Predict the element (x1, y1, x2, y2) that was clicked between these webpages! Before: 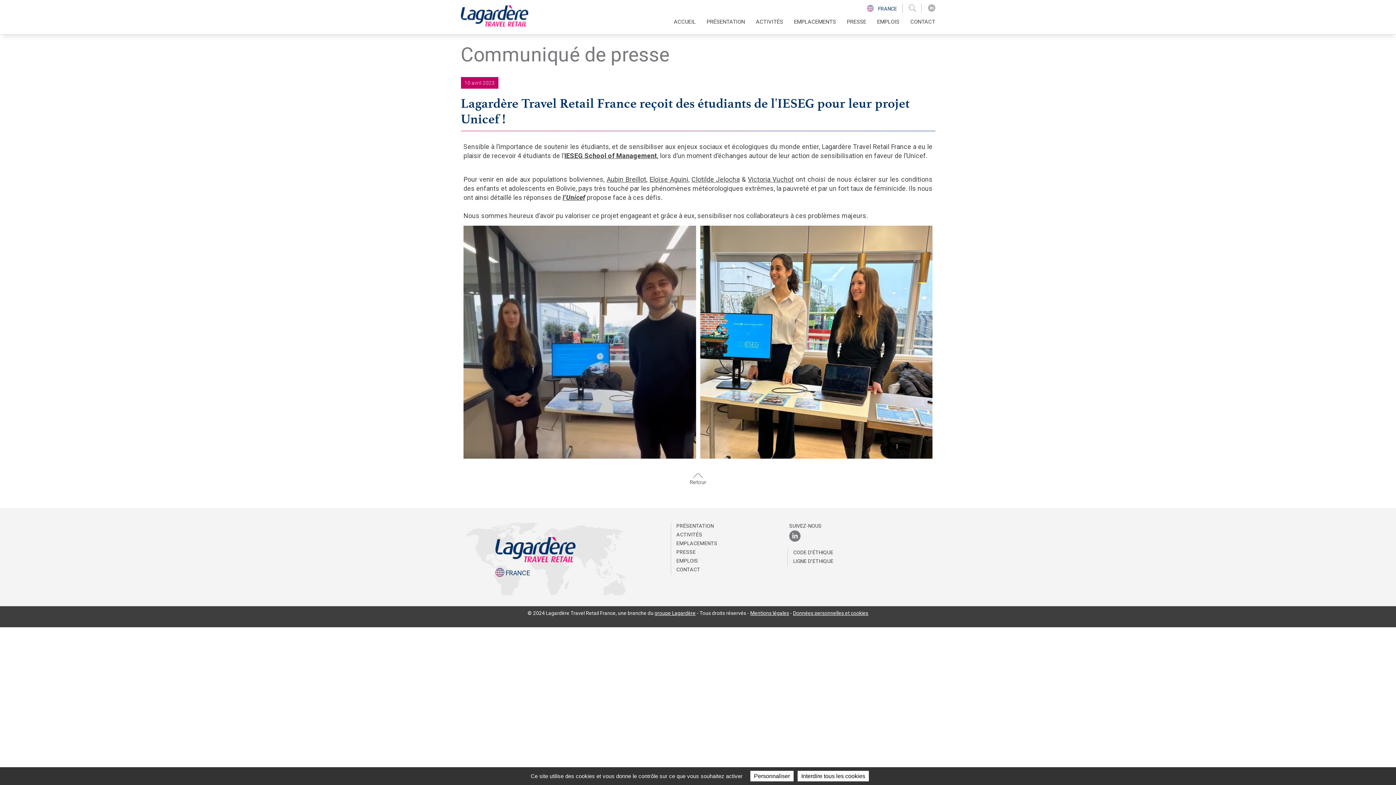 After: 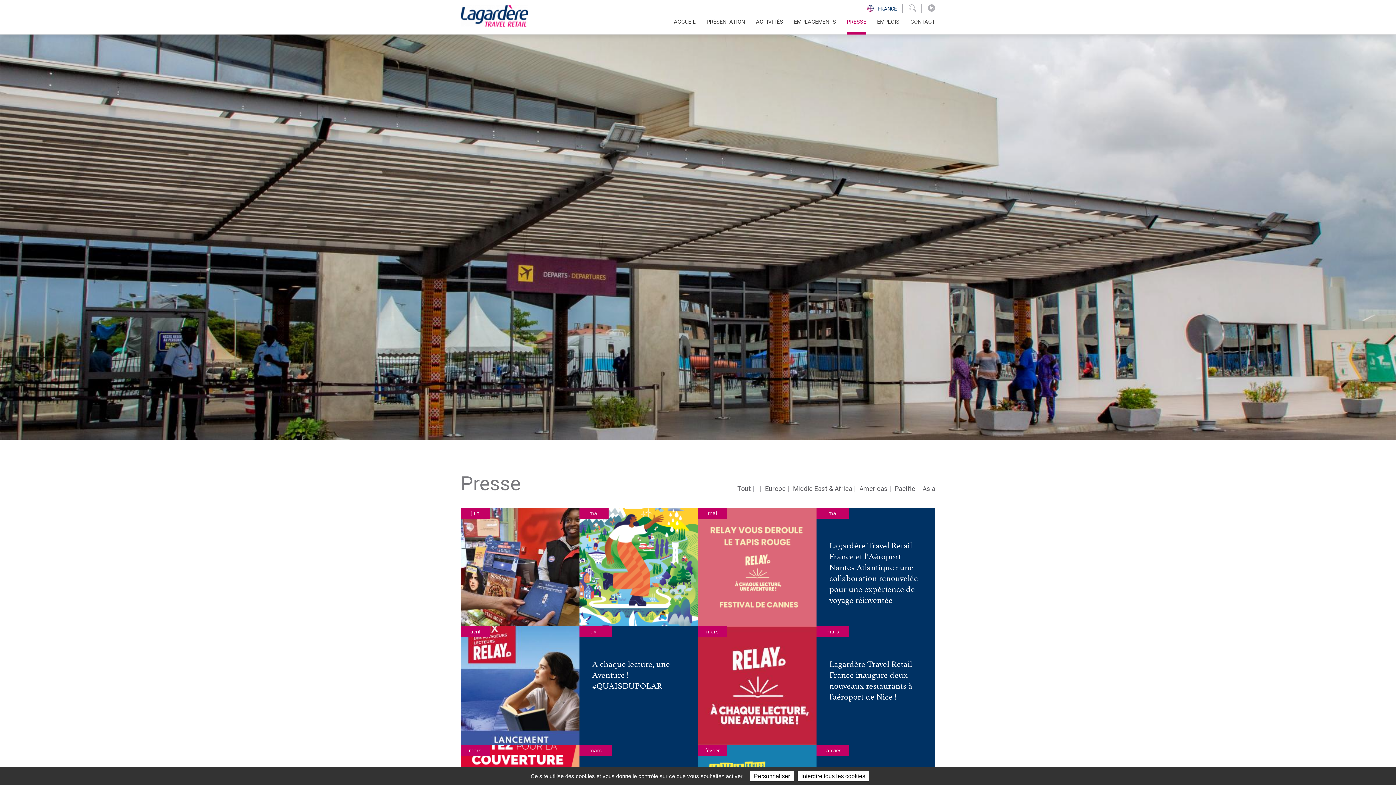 Action: bbox: (460, 470, 935, 486) label: Retour